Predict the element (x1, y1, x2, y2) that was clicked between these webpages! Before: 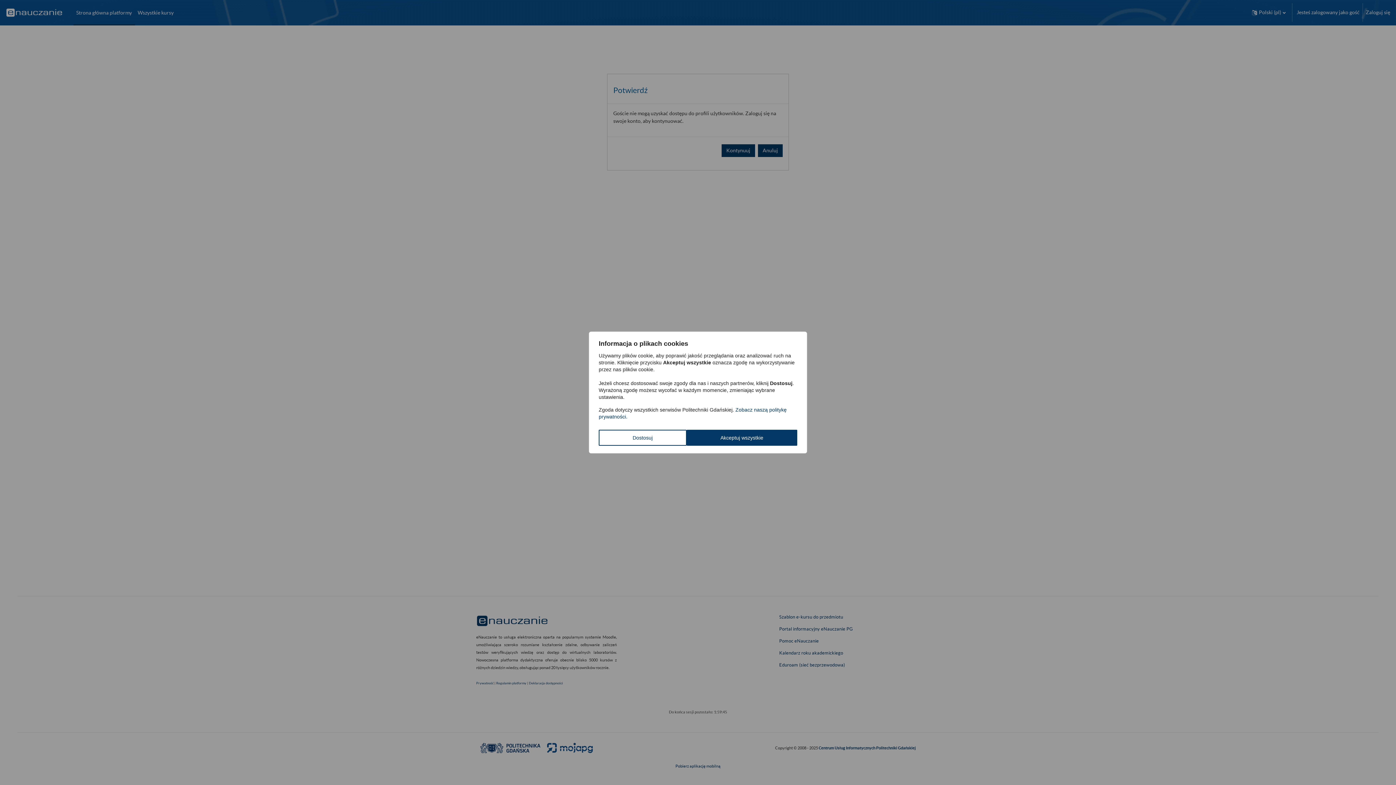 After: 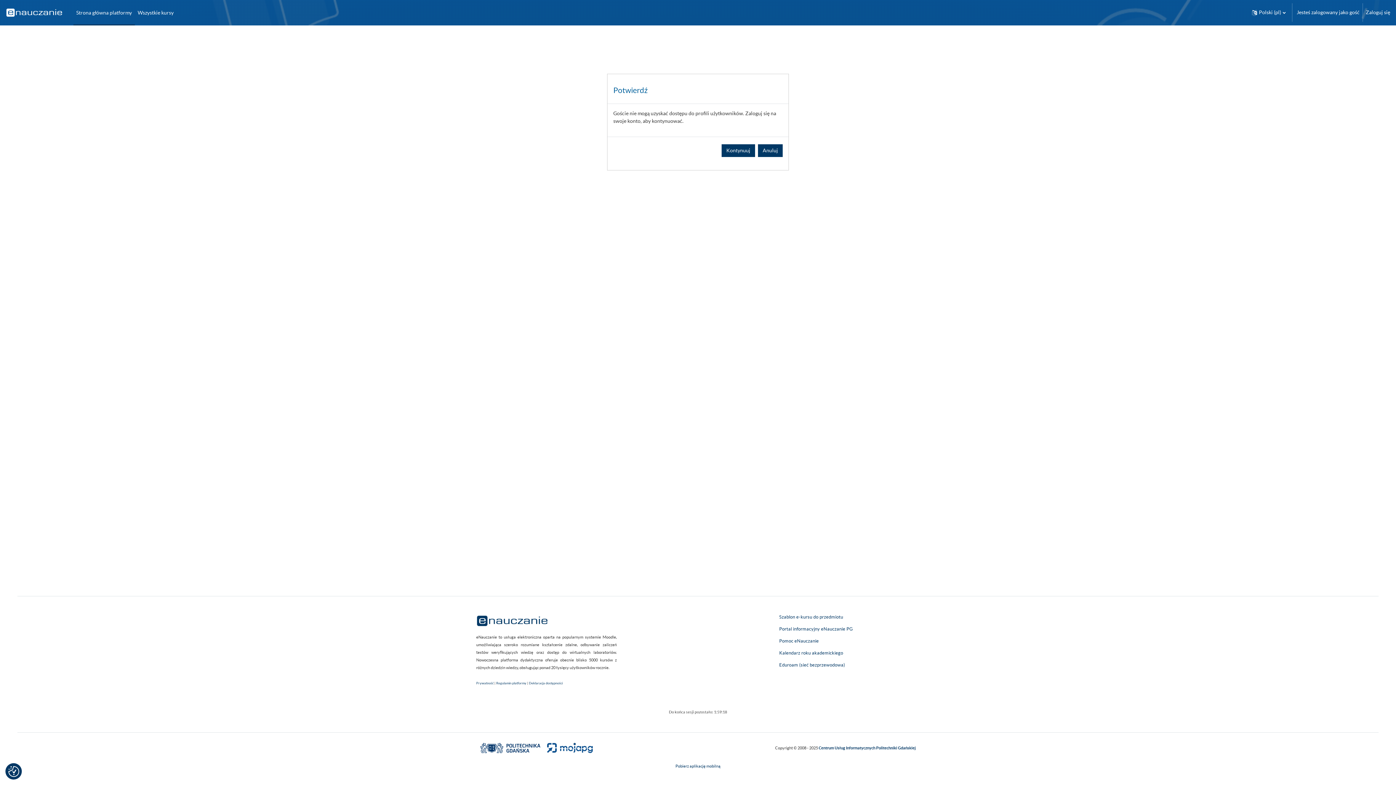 Action: label: Akceptuj wszystkie bbox: (686, 430, 797, 446)